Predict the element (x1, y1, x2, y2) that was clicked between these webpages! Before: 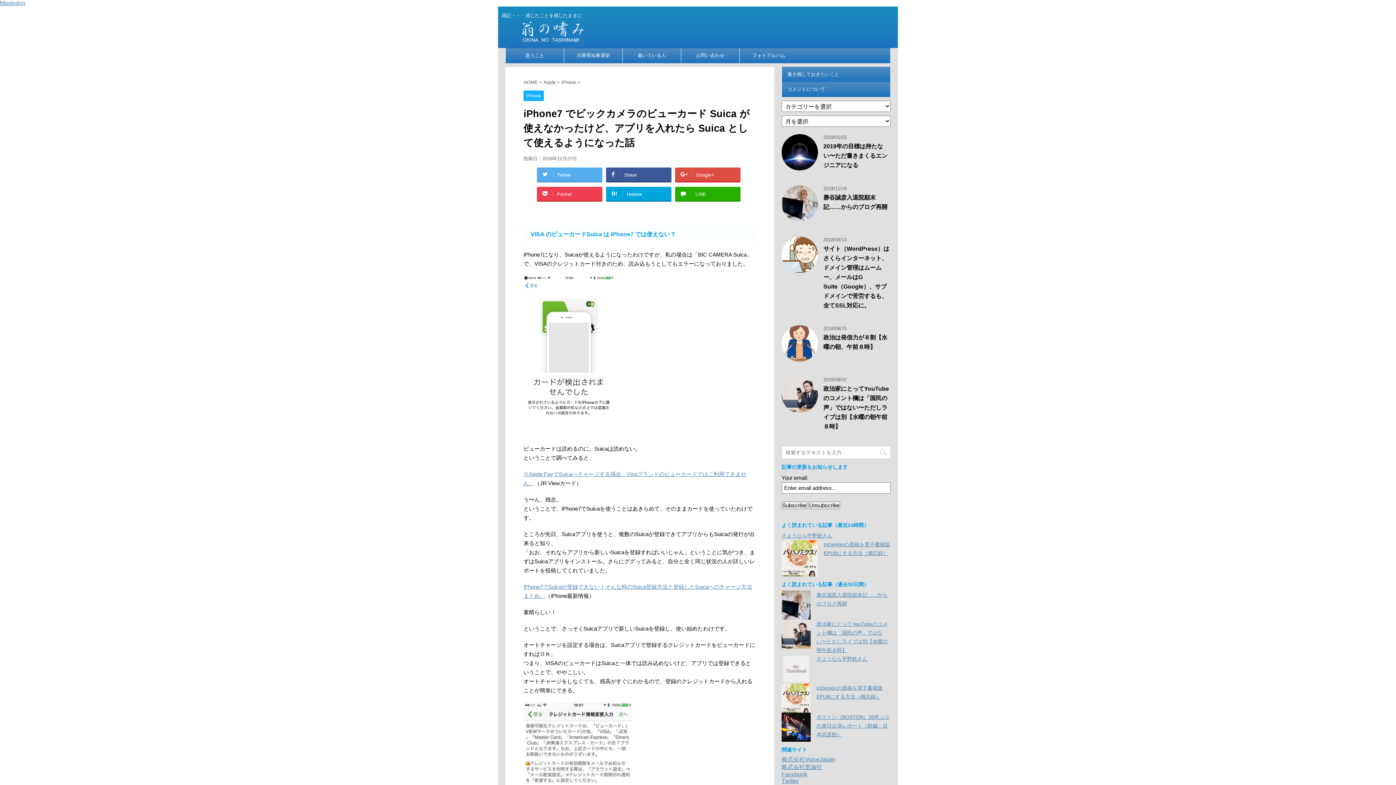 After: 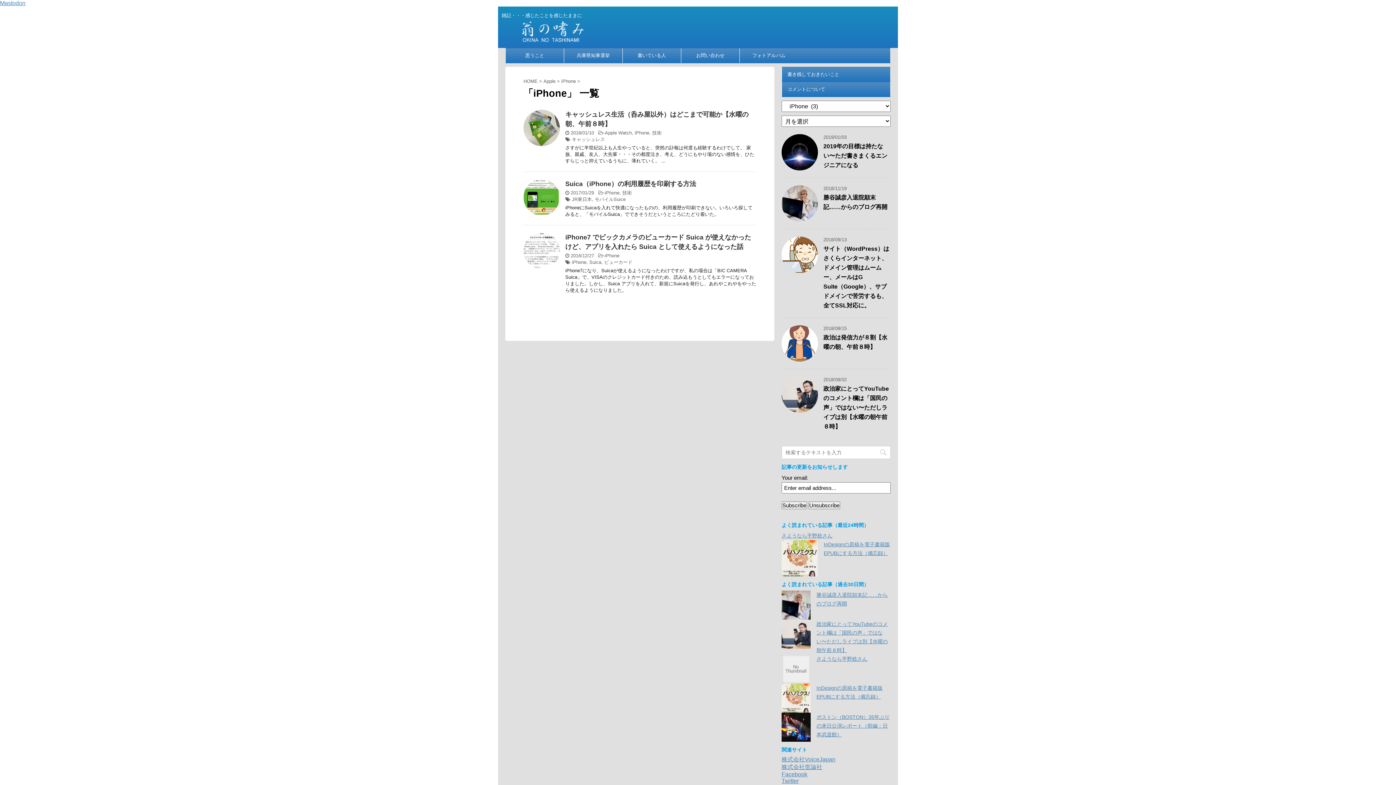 Action: label: iPhone  bbox: (561, 79, 577, 85)